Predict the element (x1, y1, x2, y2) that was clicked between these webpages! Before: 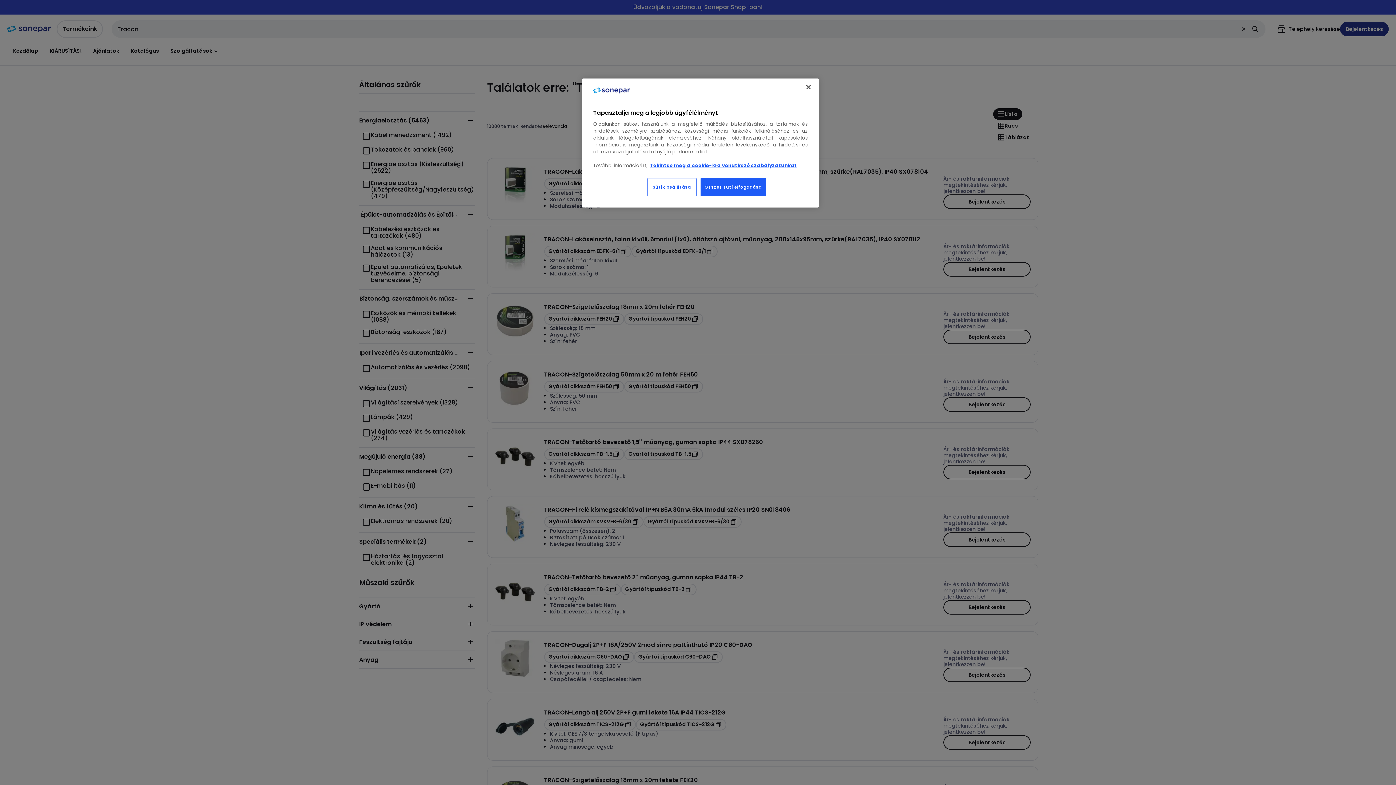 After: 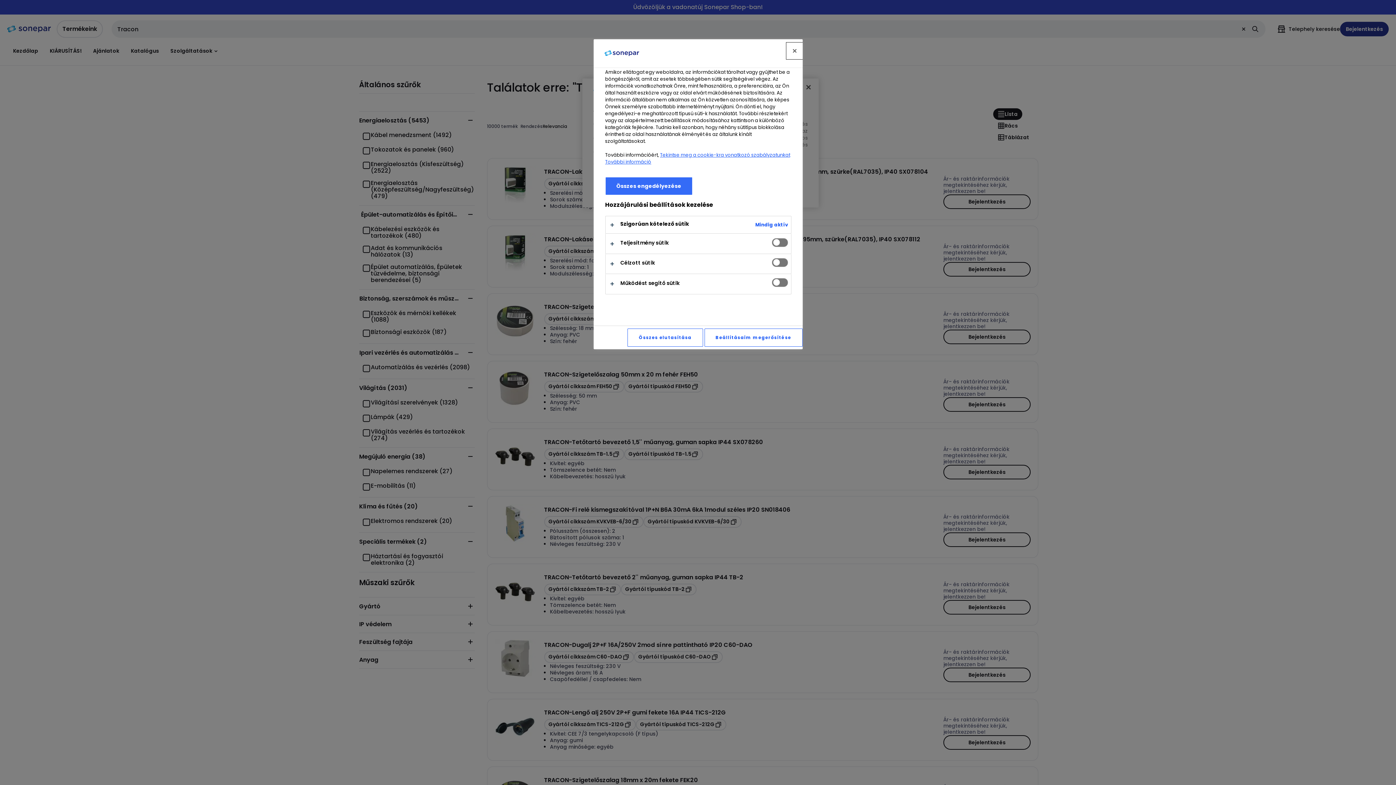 Action: label: Sütik beállítása bbox: (647, 178, 696, 196)